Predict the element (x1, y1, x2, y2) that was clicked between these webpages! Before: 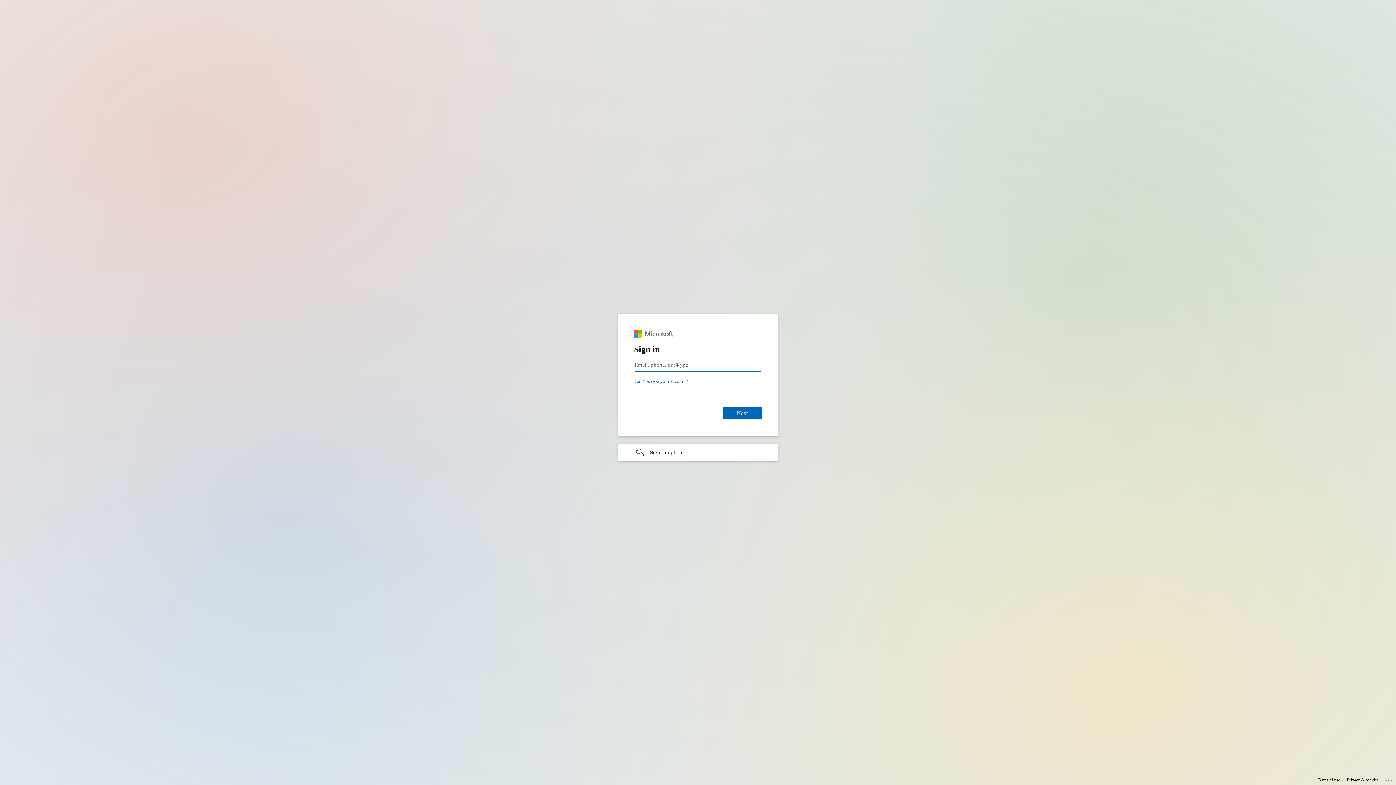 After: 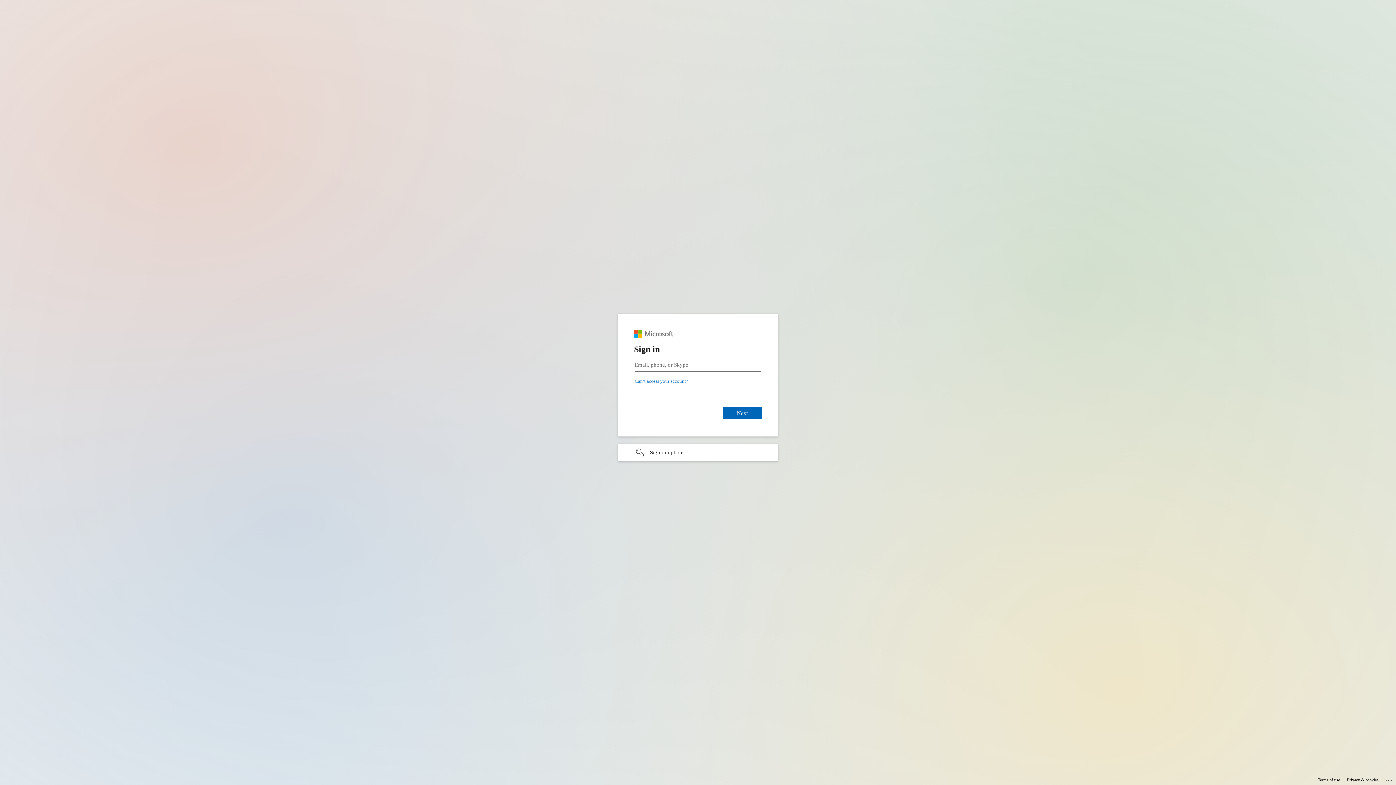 Action: bbox: (1347, 775, 1378, 785) label: Privacy & cookies